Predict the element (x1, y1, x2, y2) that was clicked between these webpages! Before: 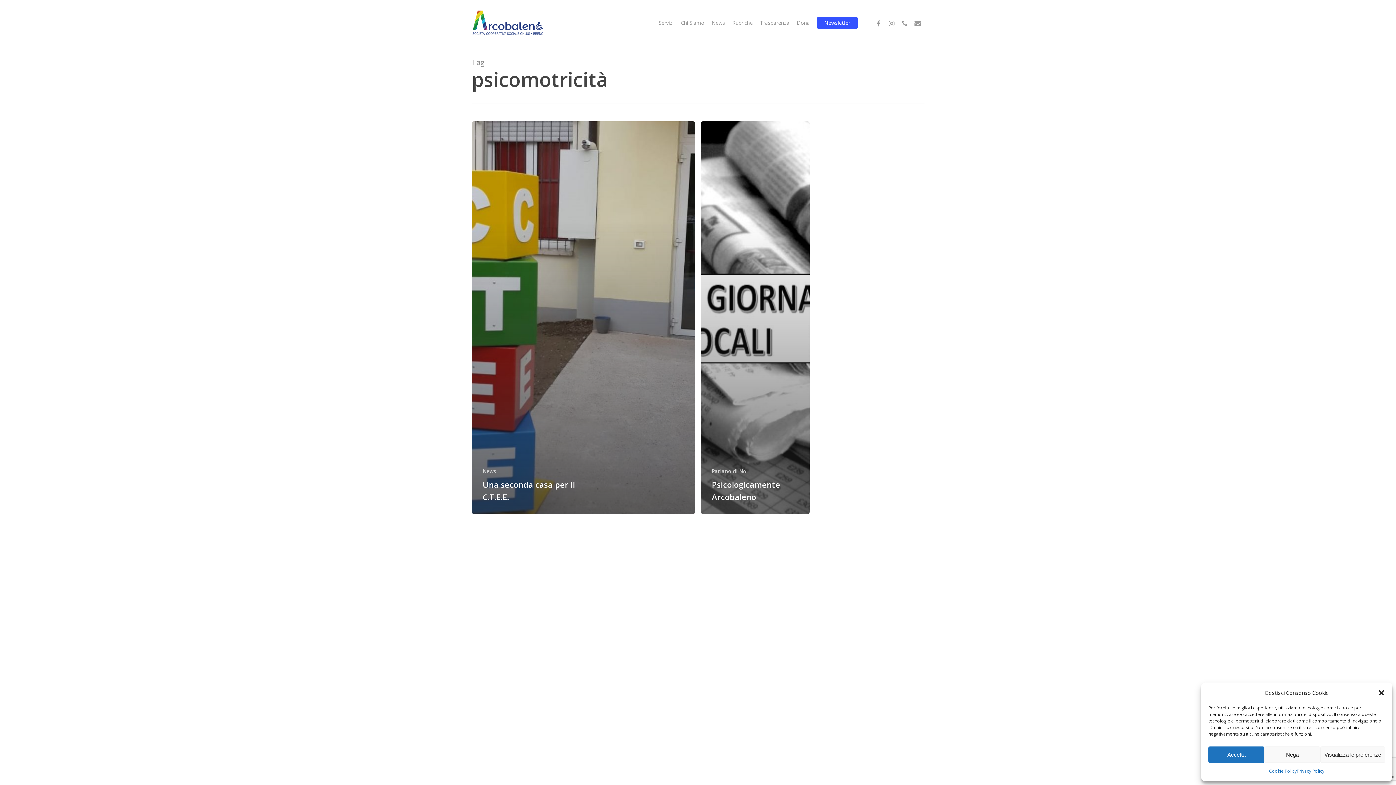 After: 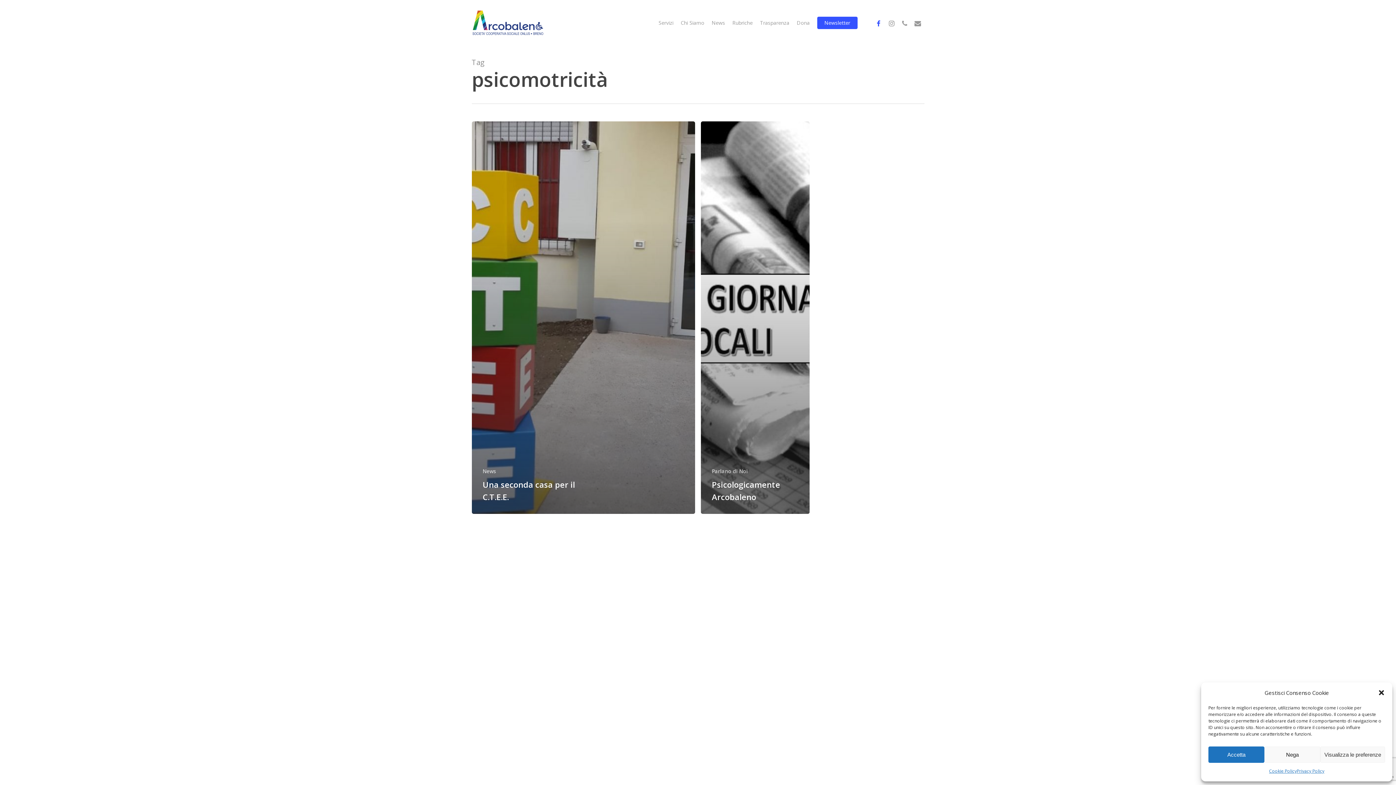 Action: label: facebook bbox: (872, 18, 885, 27)